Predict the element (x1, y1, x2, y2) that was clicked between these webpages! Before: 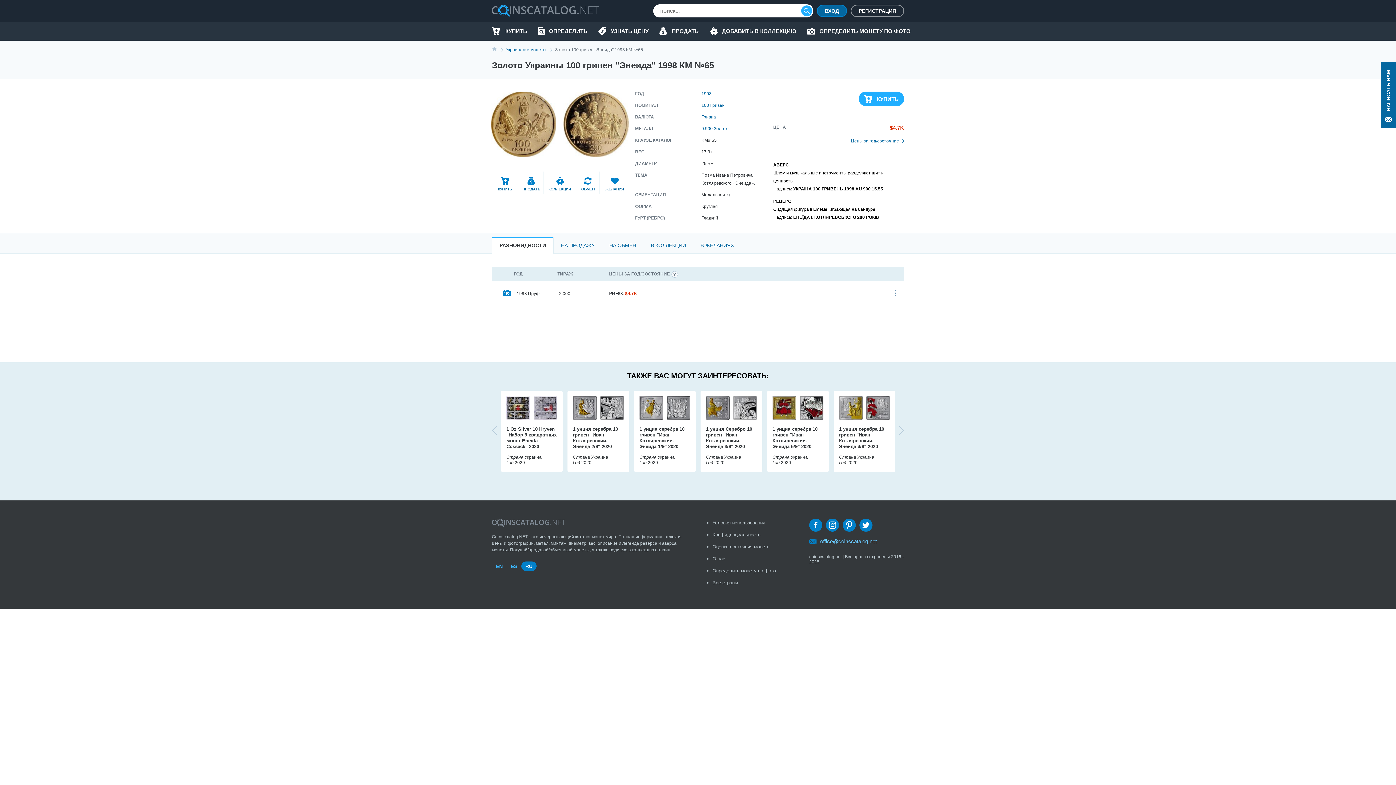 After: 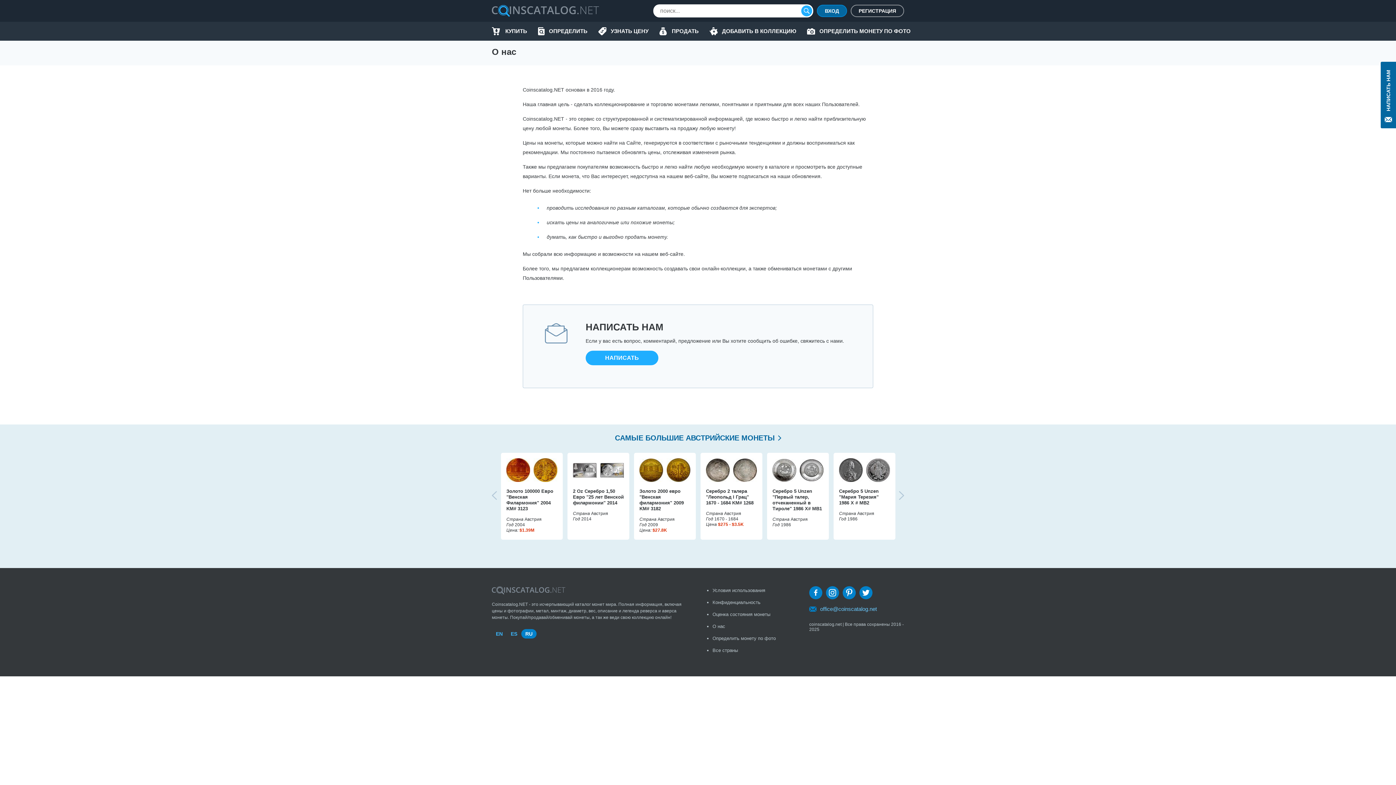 Action: label: О нас bbox: (712, 554, 798, 566)